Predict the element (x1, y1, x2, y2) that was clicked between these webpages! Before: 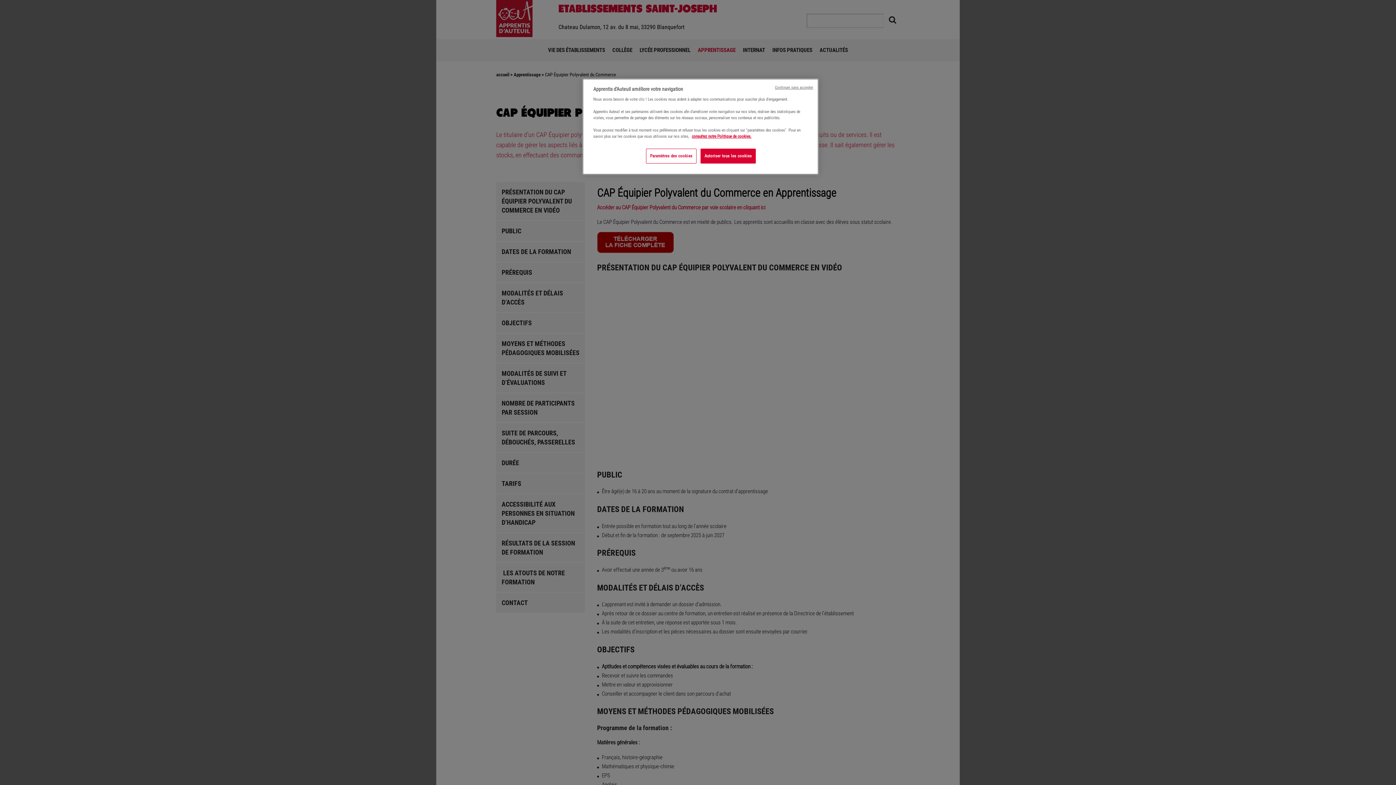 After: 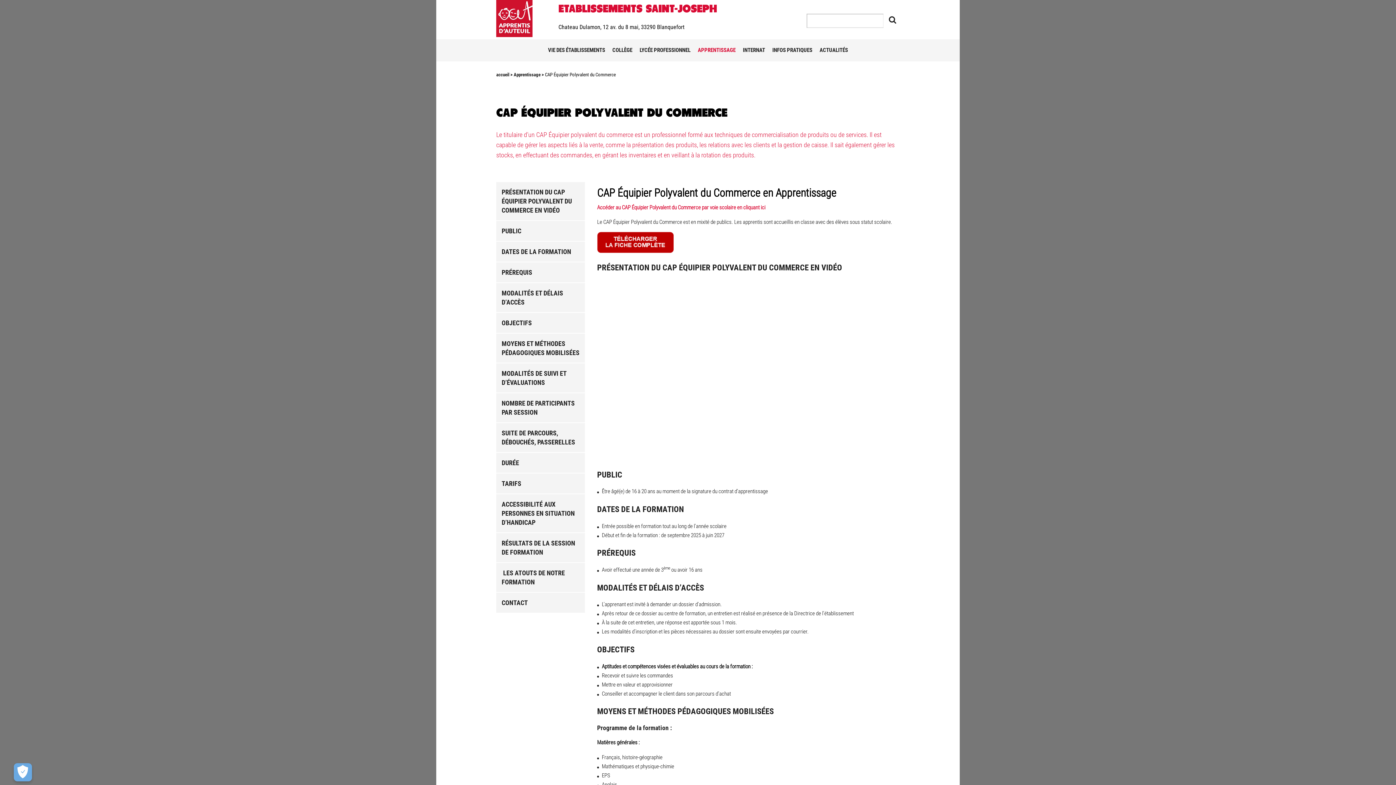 Action: label: Autoriser tous les cookies bbox: (700, 148, 755, 163)